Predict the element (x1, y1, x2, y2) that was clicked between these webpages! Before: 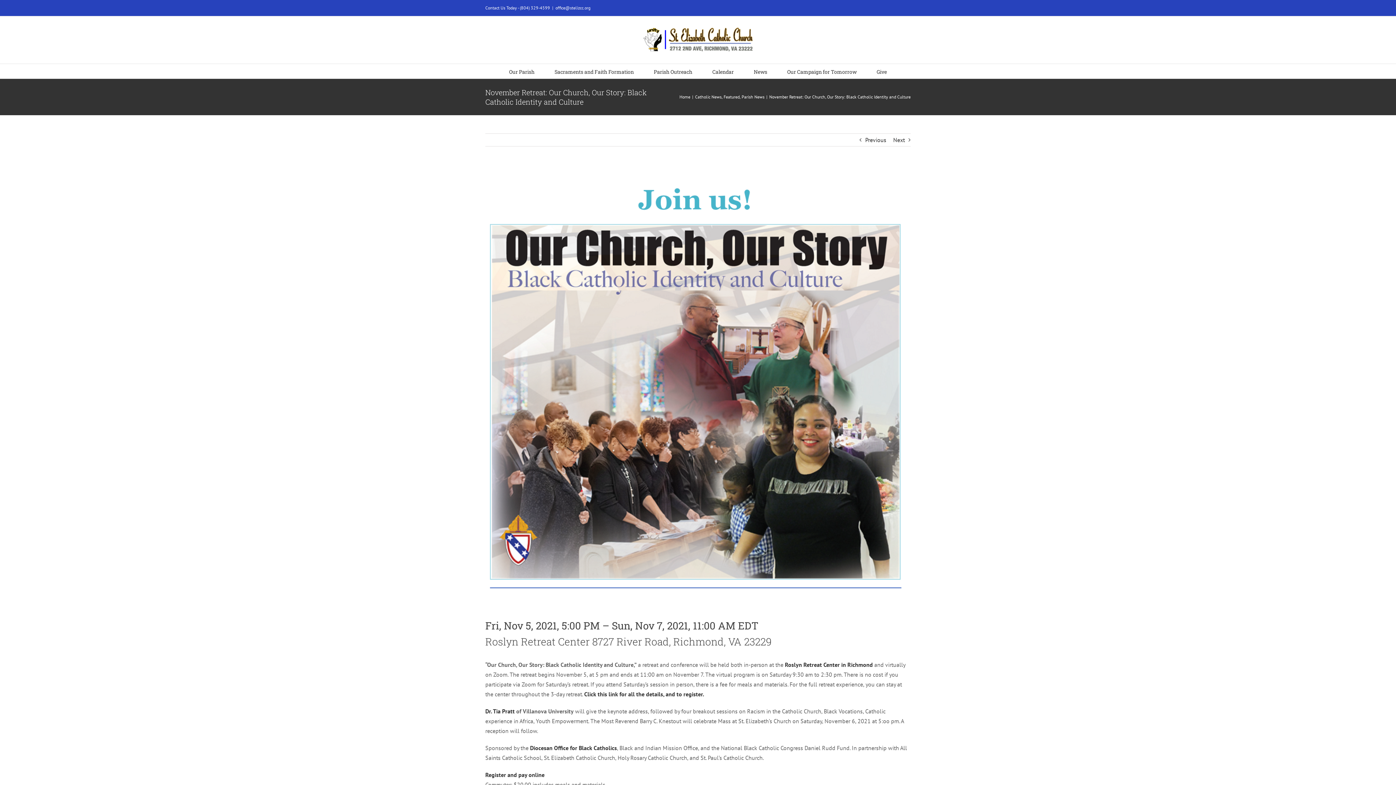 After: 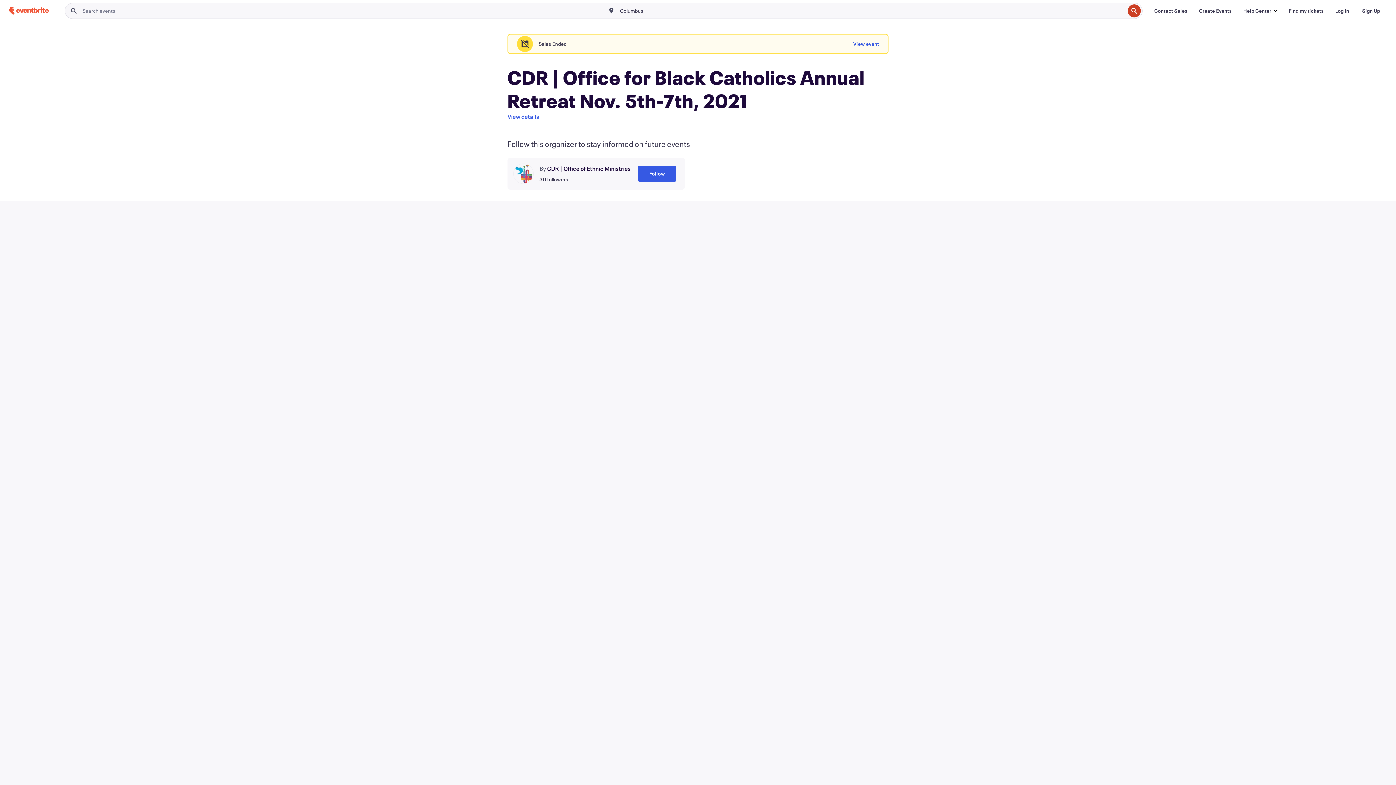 Action: bbox: (485, 771, 544, 778) label: Register and pay online